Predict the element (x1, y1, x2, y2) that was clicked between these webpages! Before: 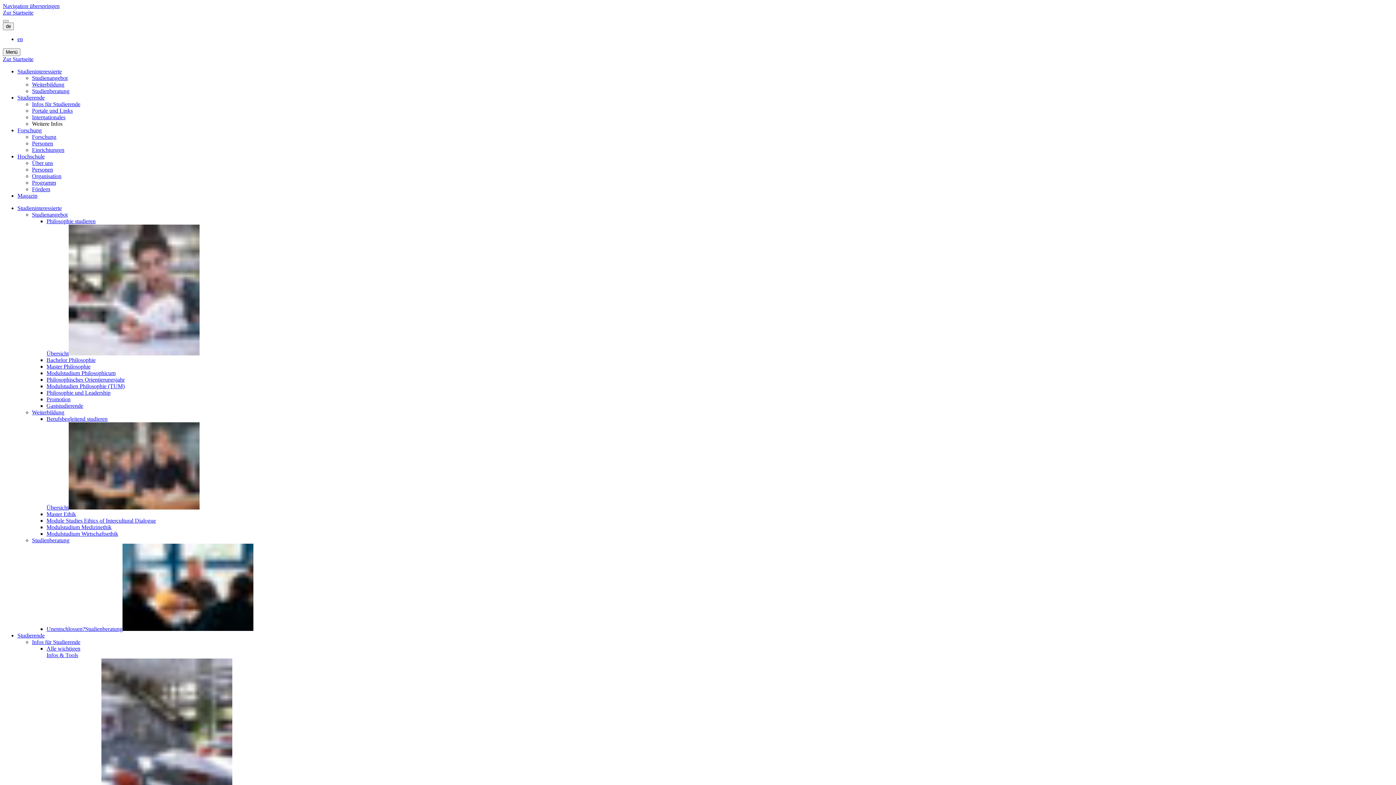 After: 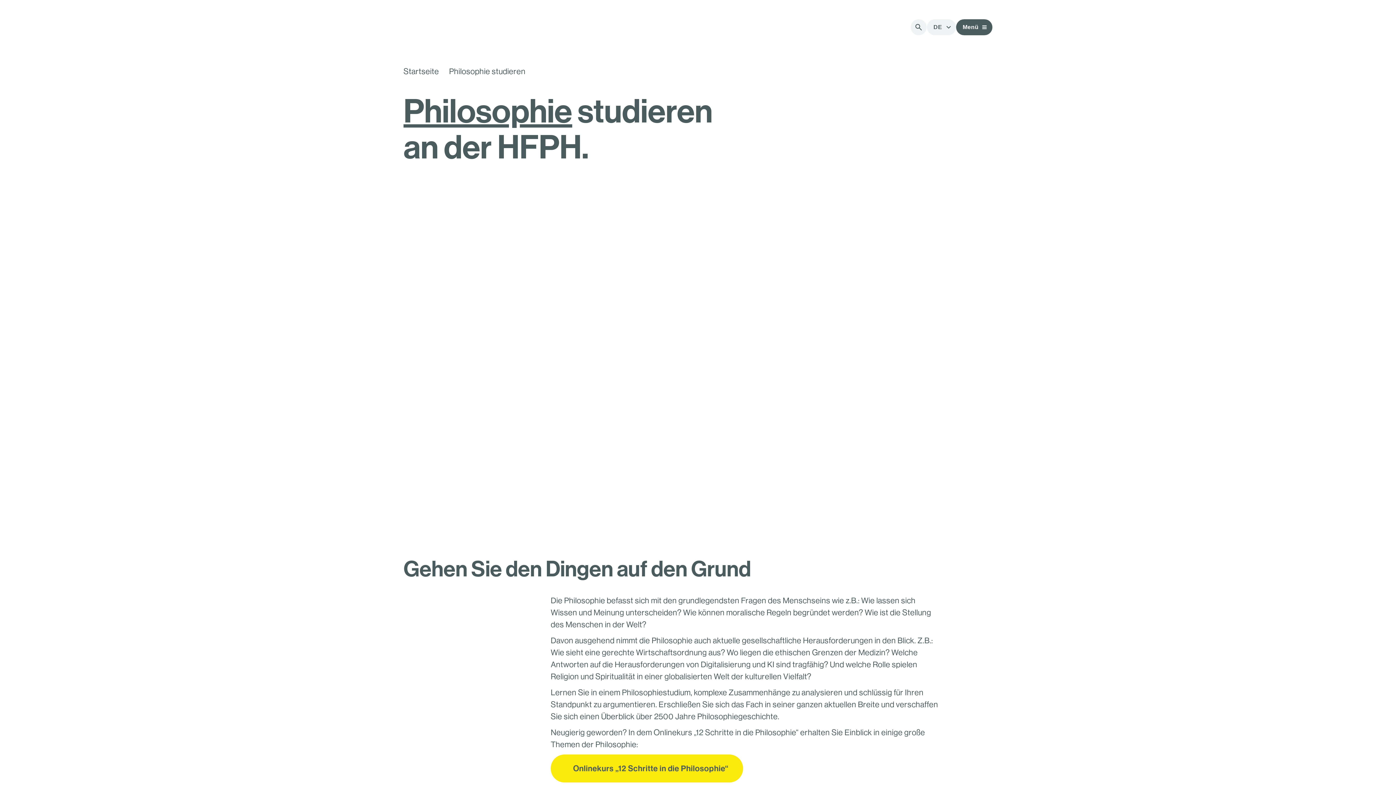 Action: bbox: (17, 205, 61, 211) label: Studieninteressierte